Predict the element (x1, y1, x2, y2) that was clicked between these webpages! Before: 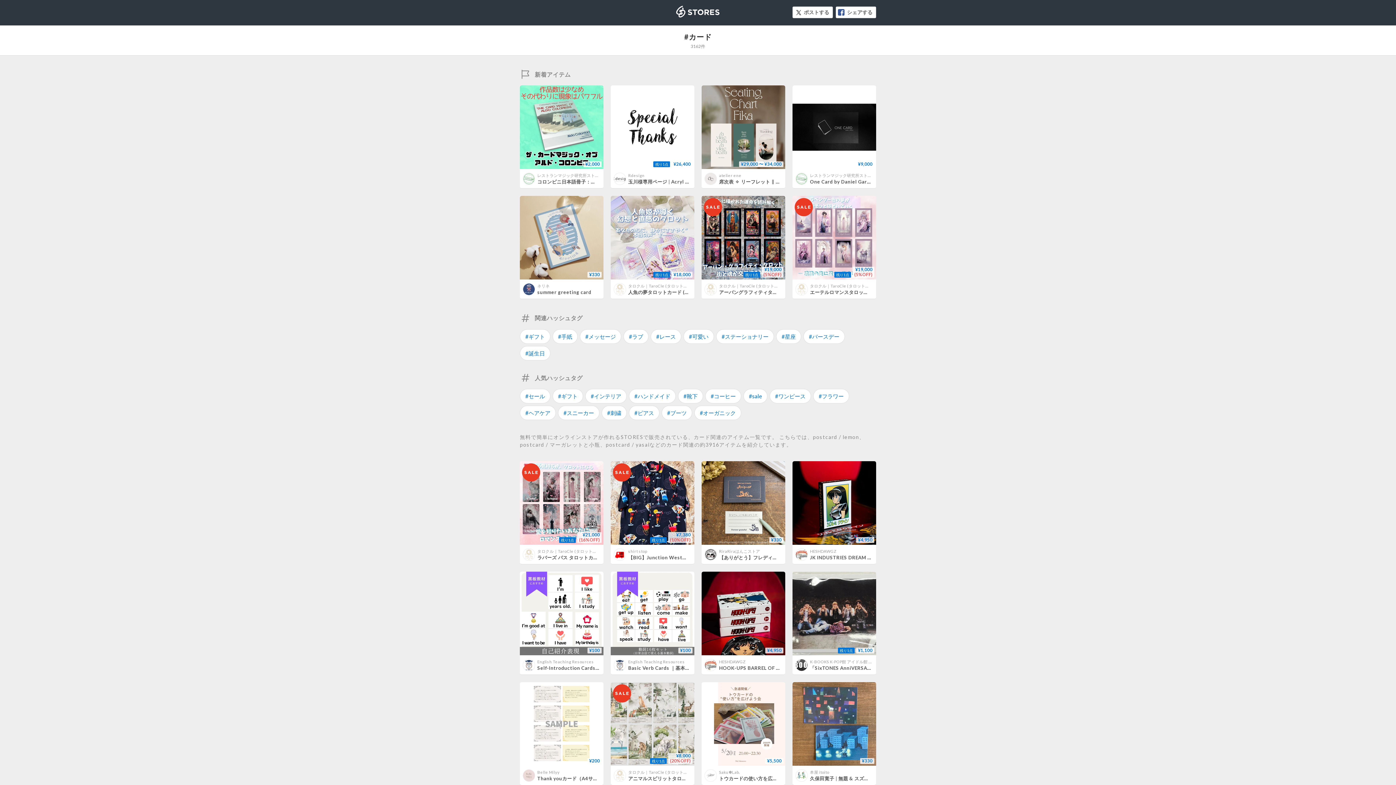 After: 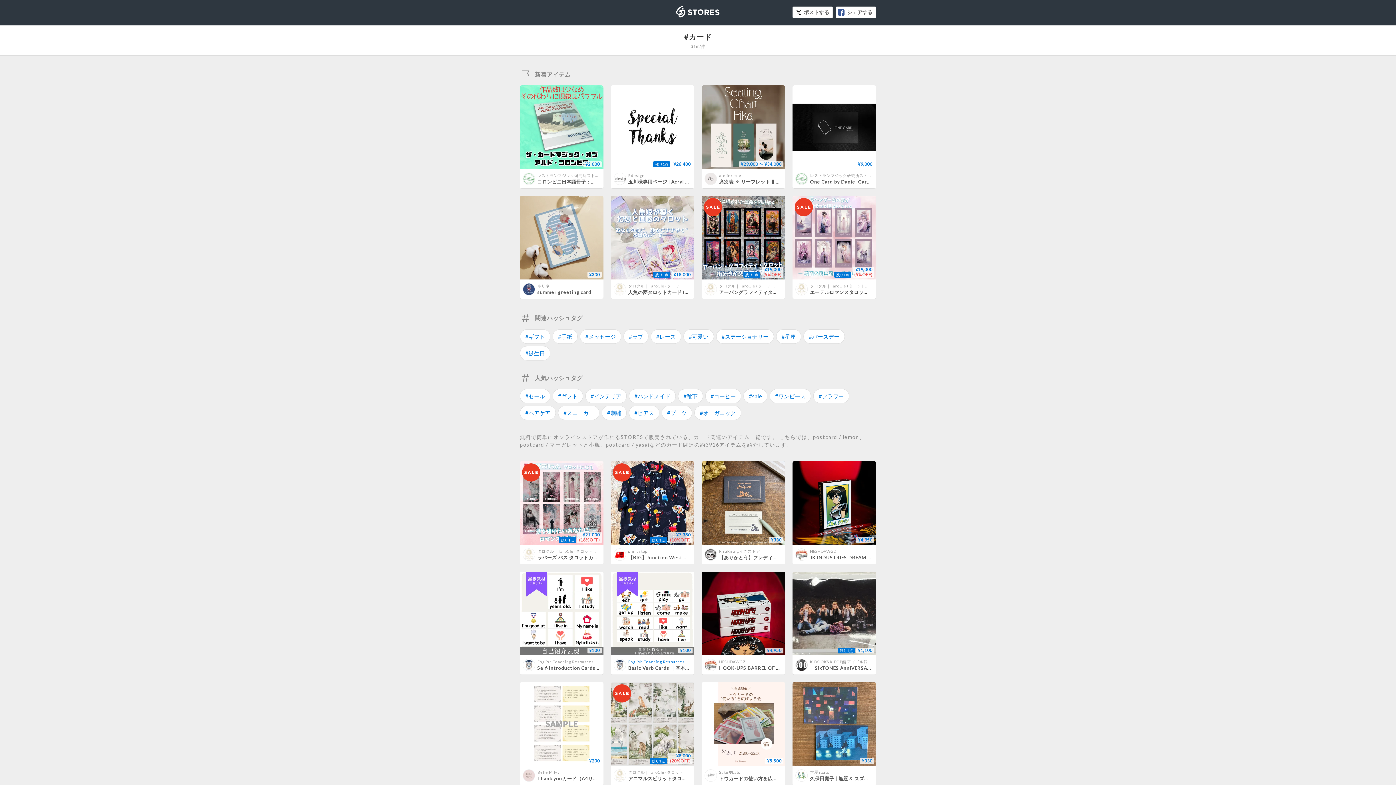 Action: label: English Teaching Resources bbox: (628, 659, 684, 664)